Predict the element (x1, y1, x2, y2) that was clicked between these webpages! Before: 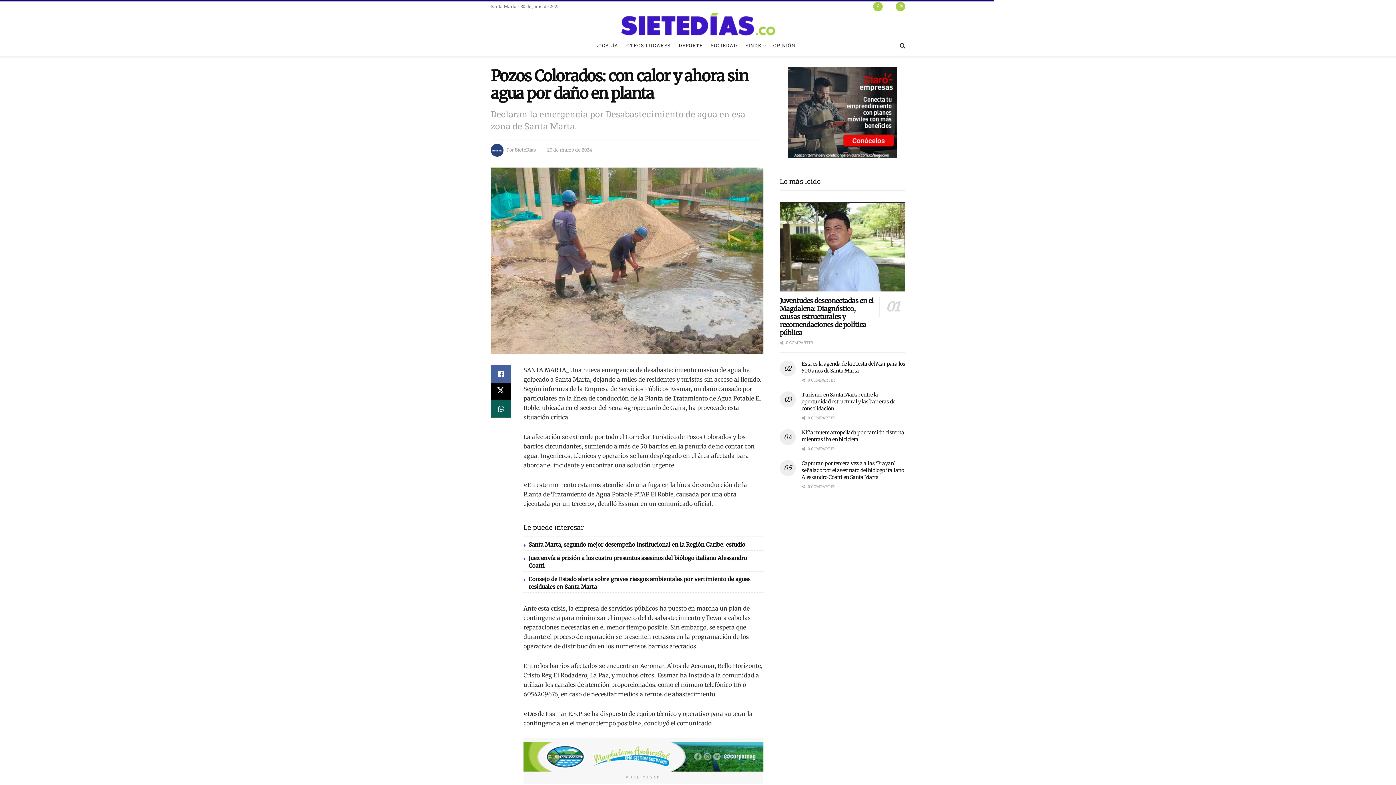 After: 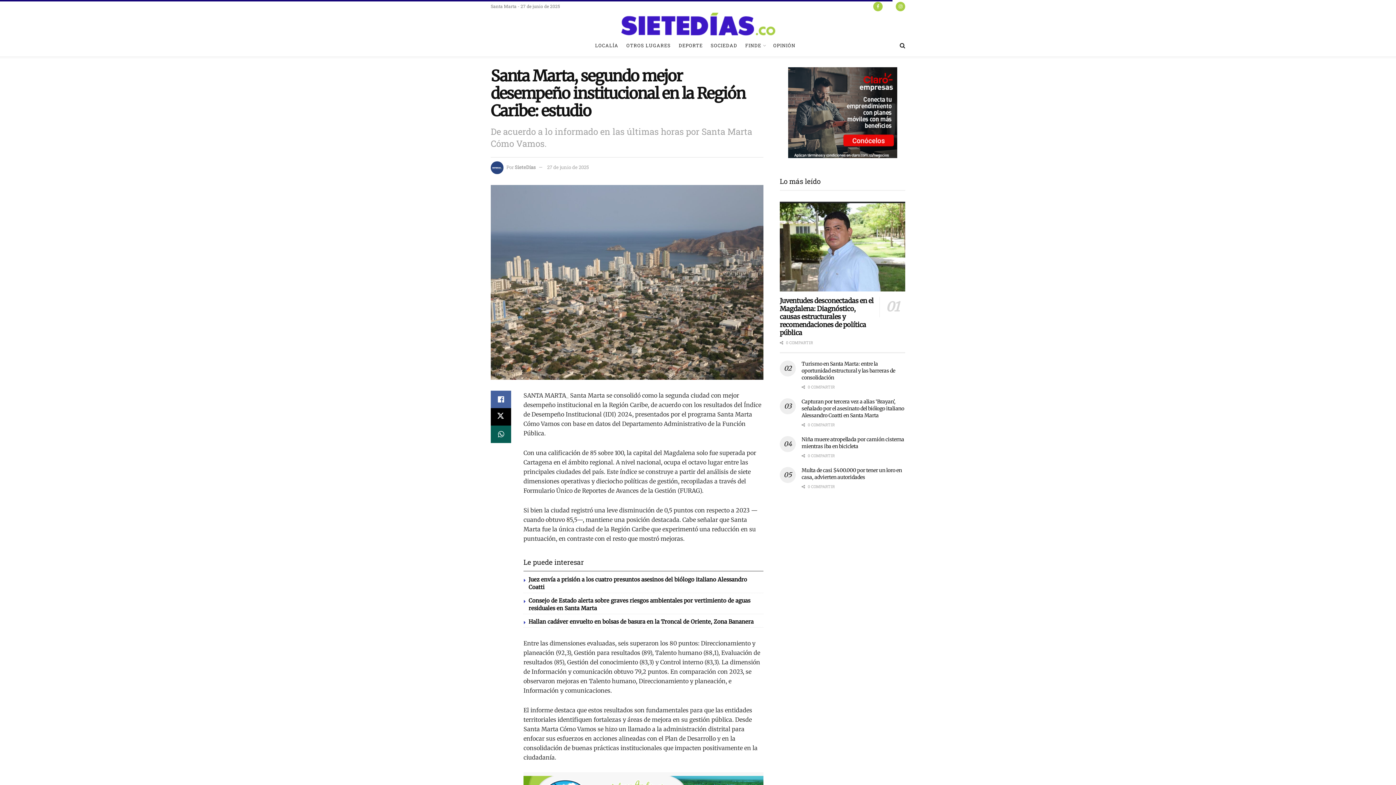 Action: label: Santa Marta, segundo mejor desempeño institucional en la Región Caribe: estudio bbox: (528, 541, 745, 548)